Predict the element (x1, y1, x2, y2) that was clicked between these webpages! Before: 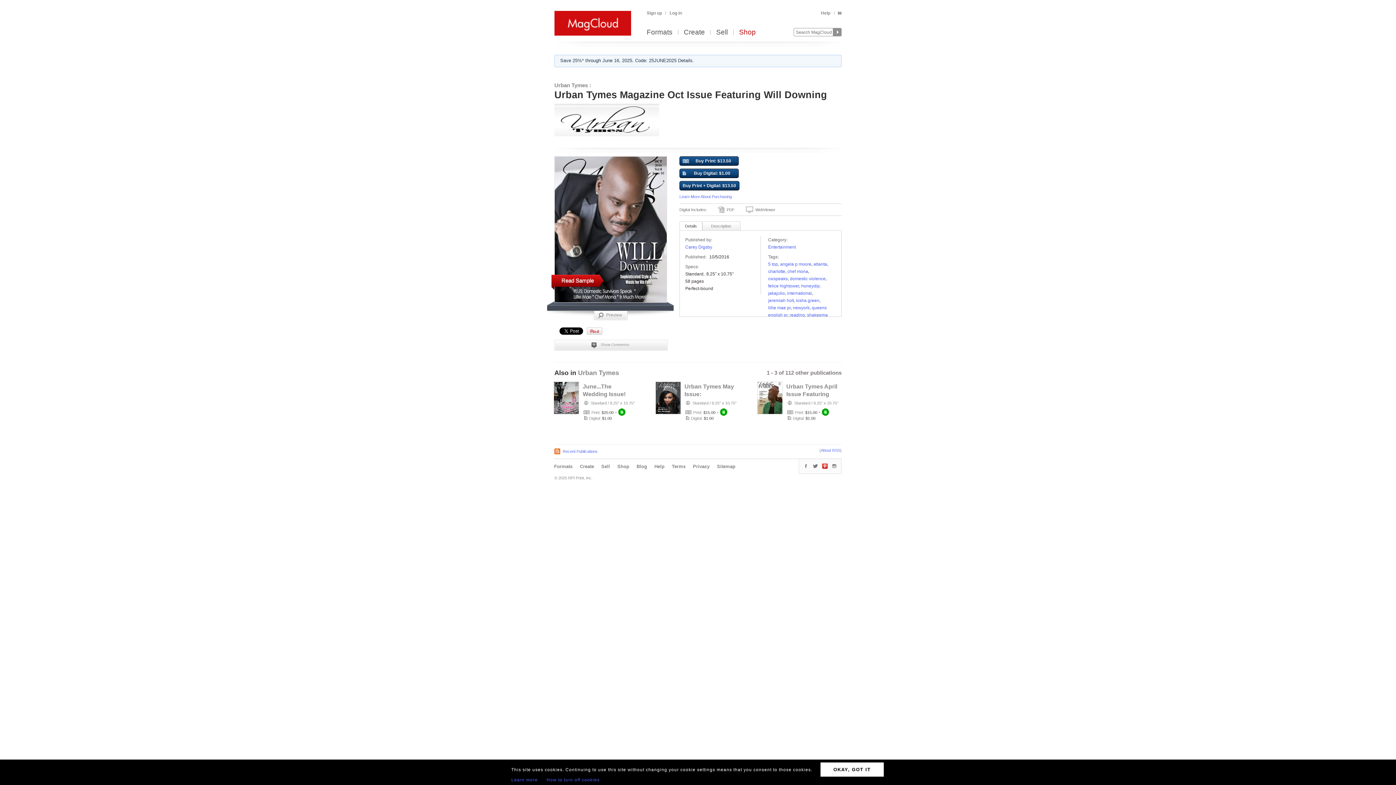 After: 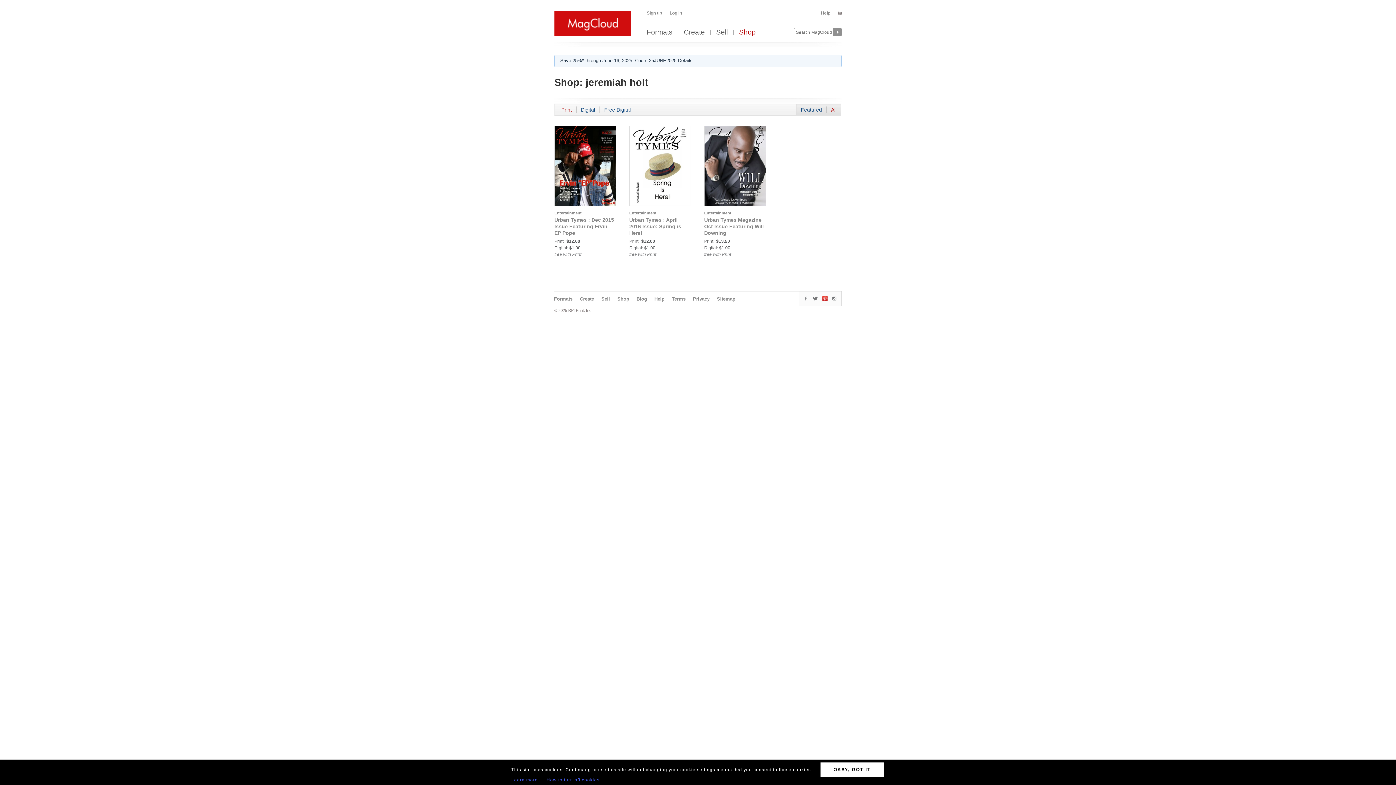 Action: bbox: (768, 298, 794, 303) label: jeremiah holt